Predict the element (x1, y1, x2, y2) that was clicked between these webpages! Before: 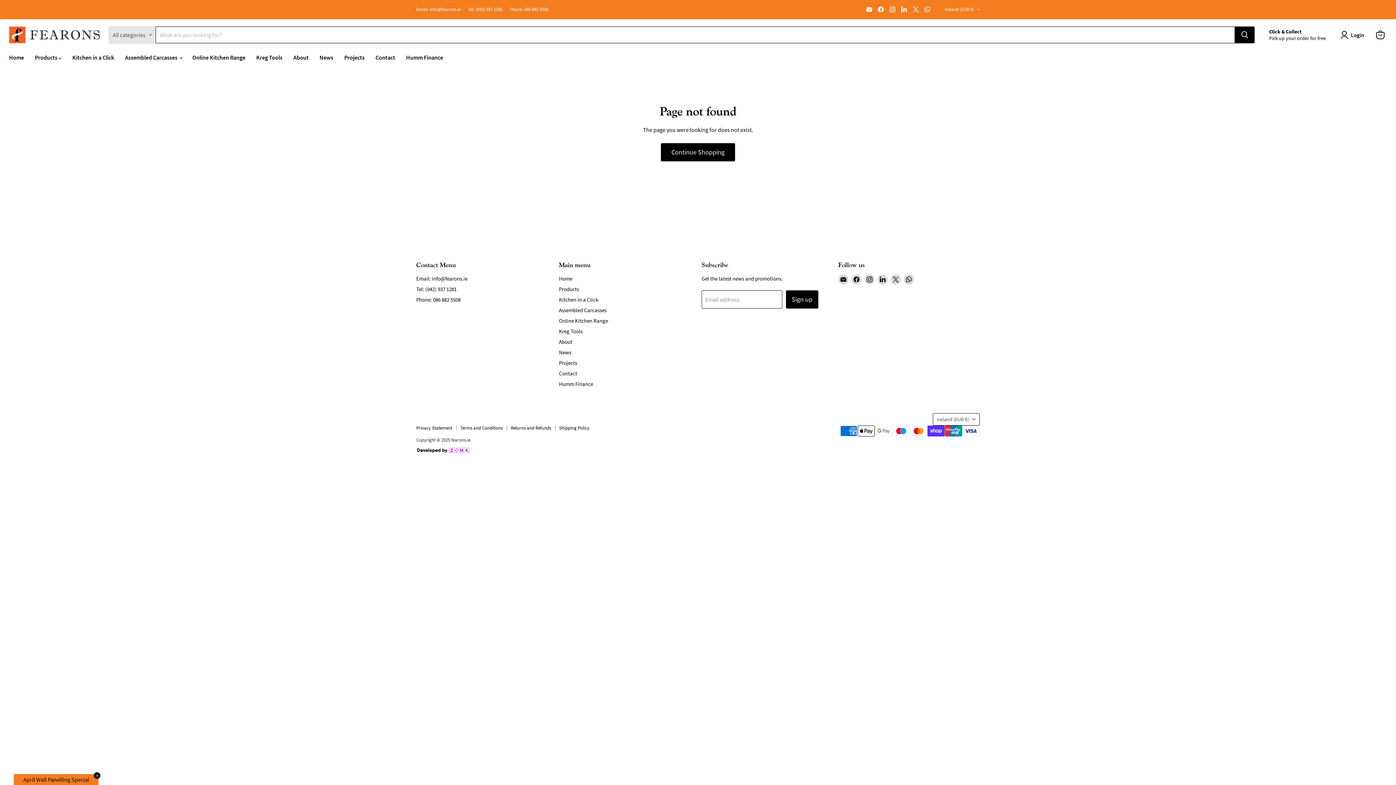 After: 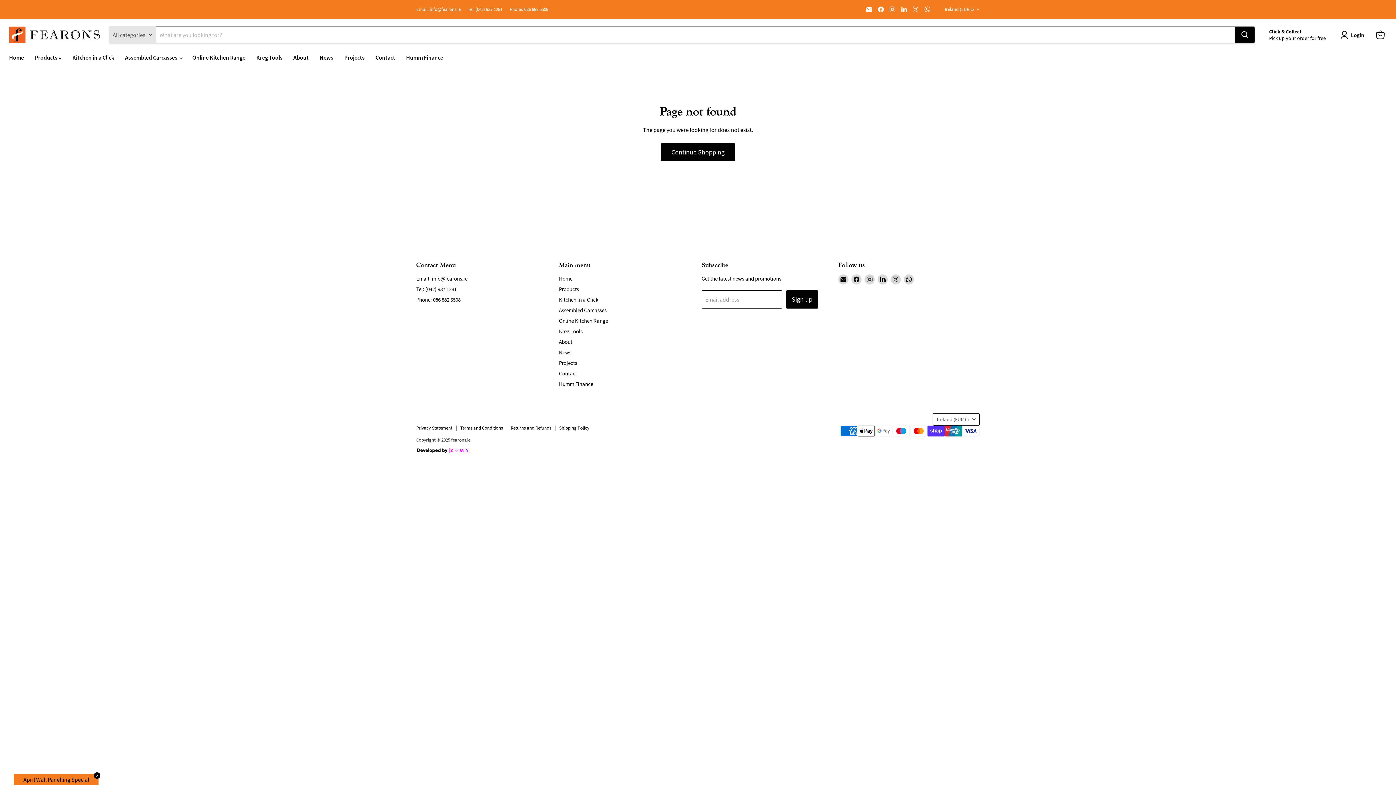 Action: bbox: (864, 4, 874, 14) label: Email fearons.ie